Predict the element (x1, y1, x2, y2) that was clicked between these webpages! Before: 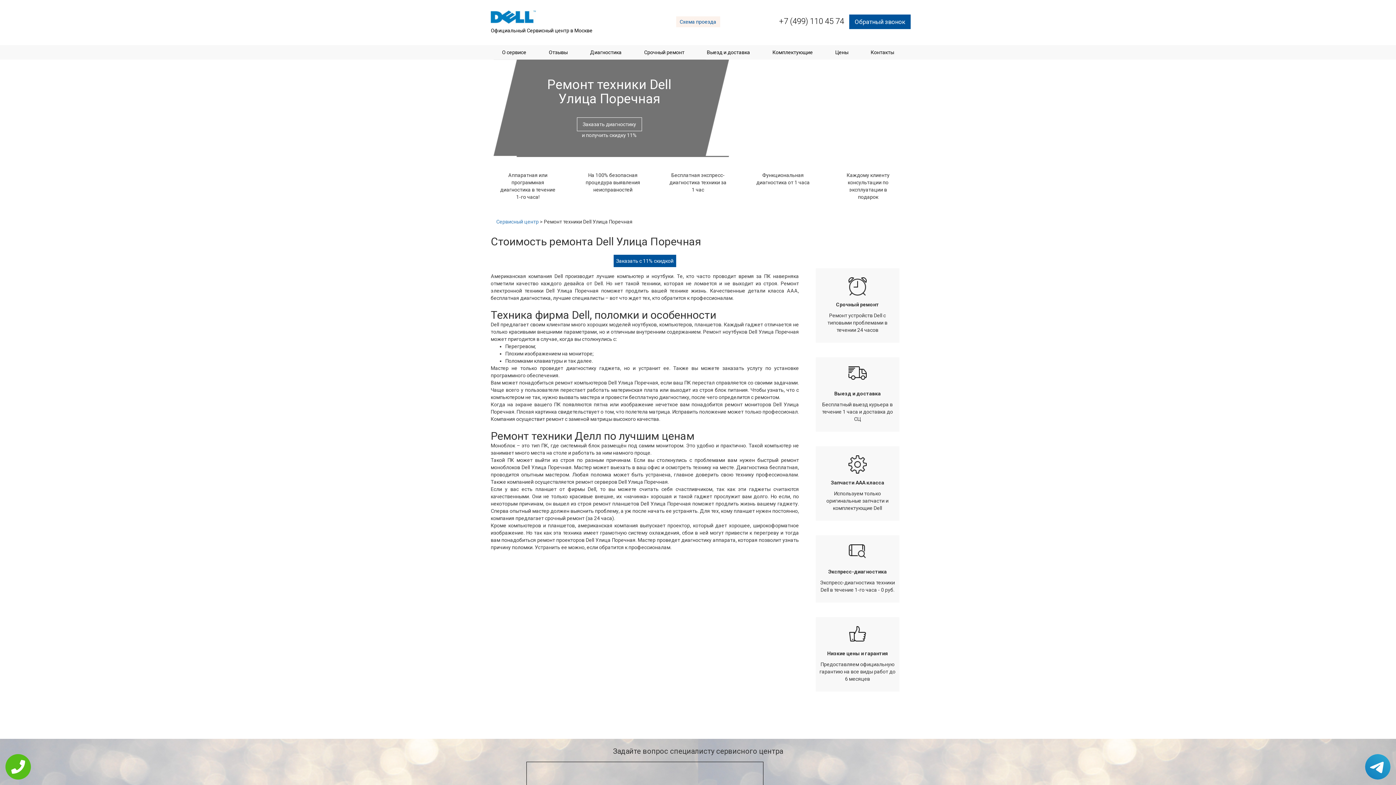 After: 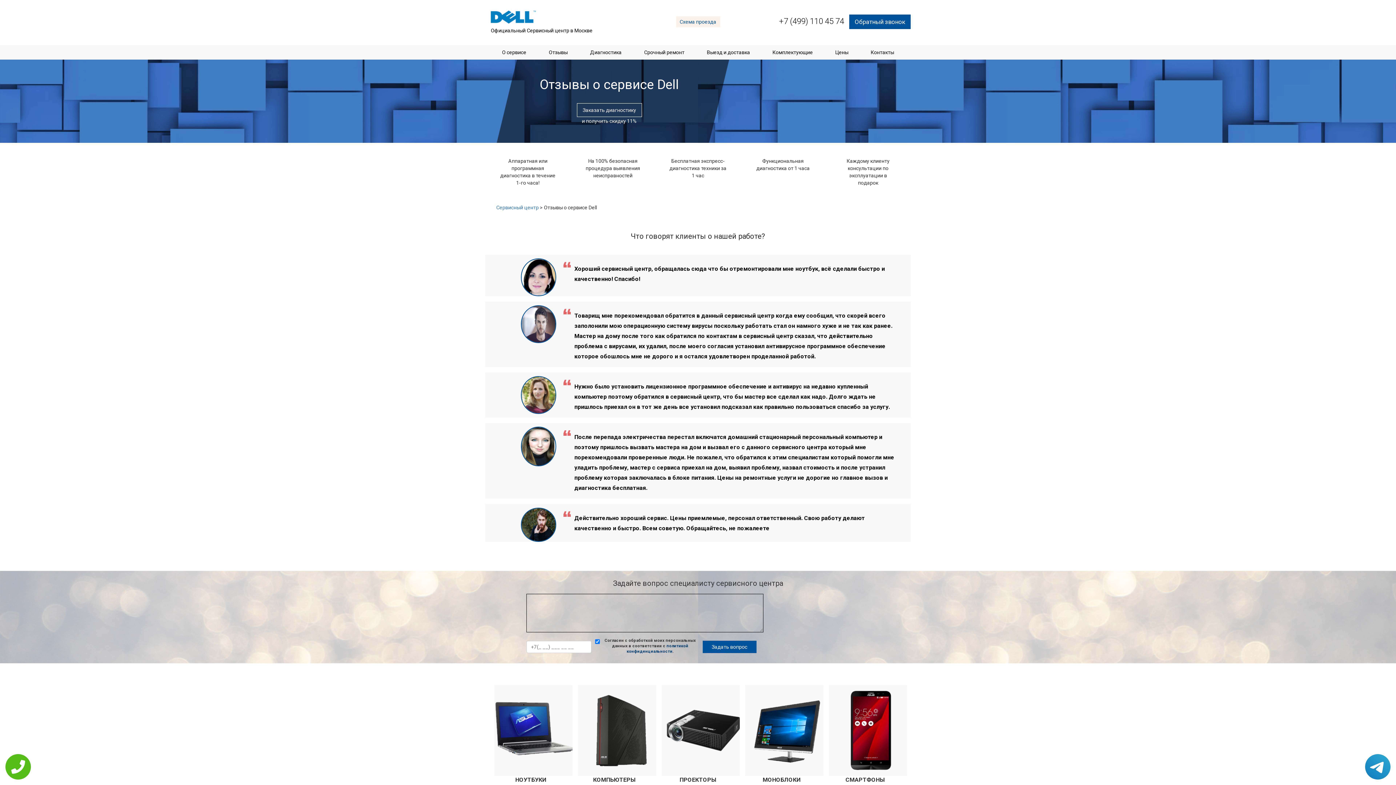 Action: bbox: (545, 45, 571, 59) label: Отзывы